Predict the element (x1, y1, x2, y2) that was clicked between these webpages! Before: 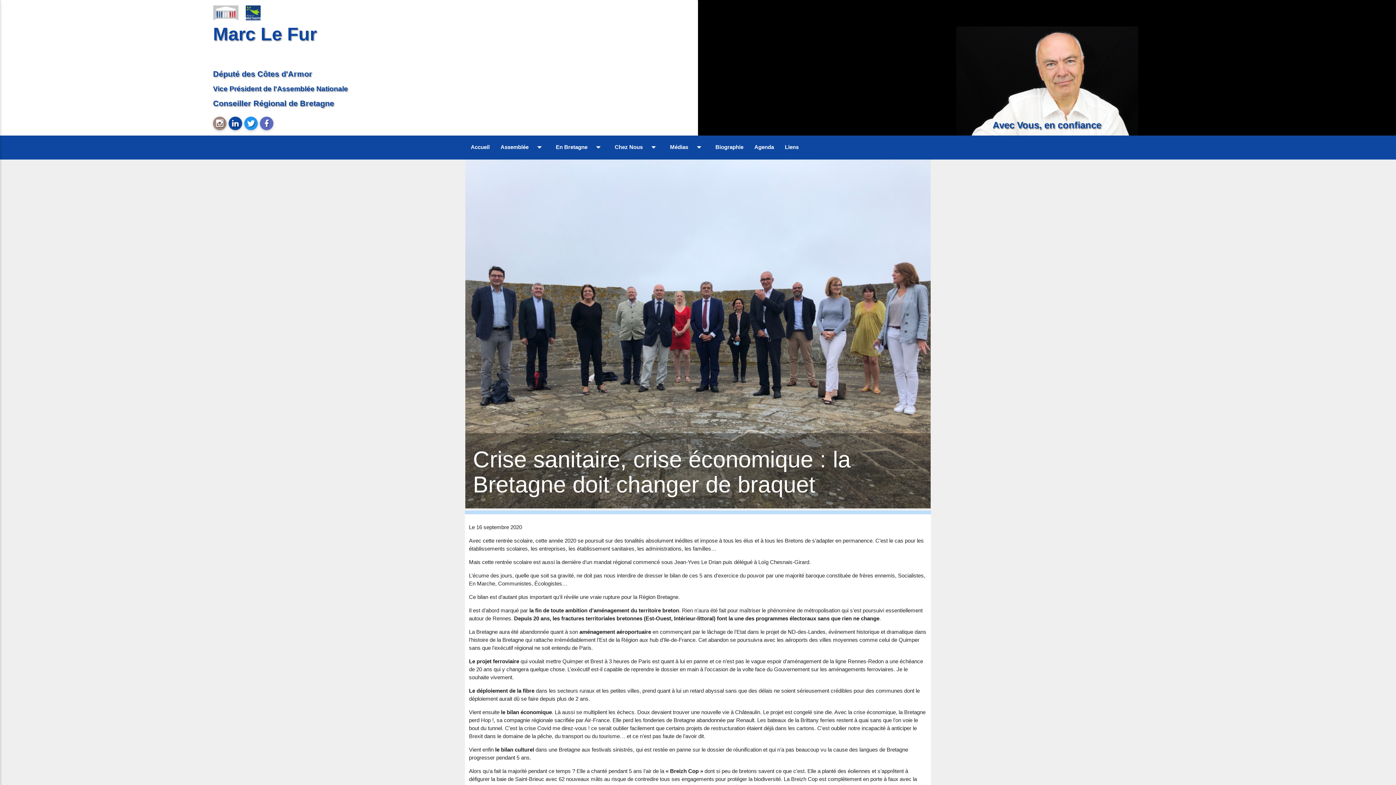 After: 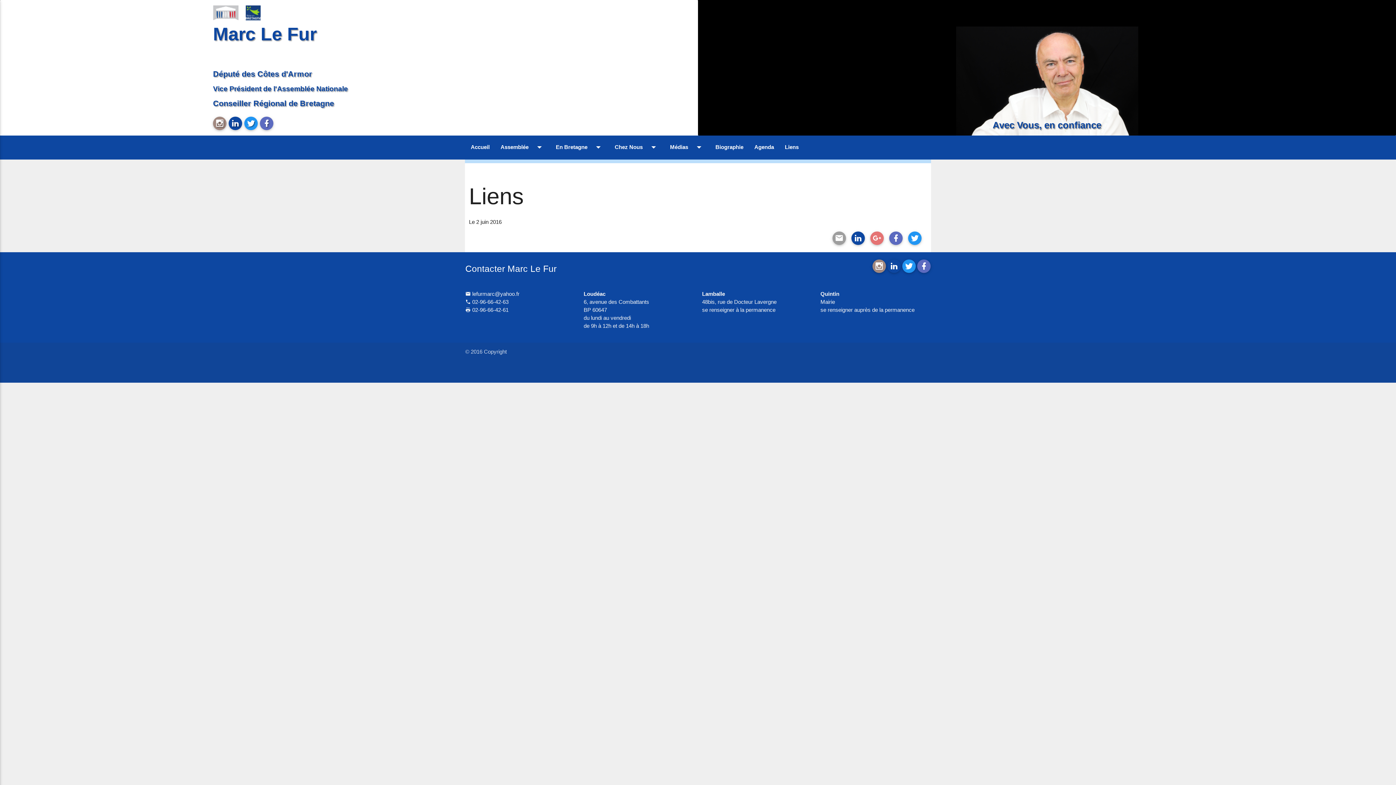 Action: label: Liens bbox: (779, 135, 804, 158)